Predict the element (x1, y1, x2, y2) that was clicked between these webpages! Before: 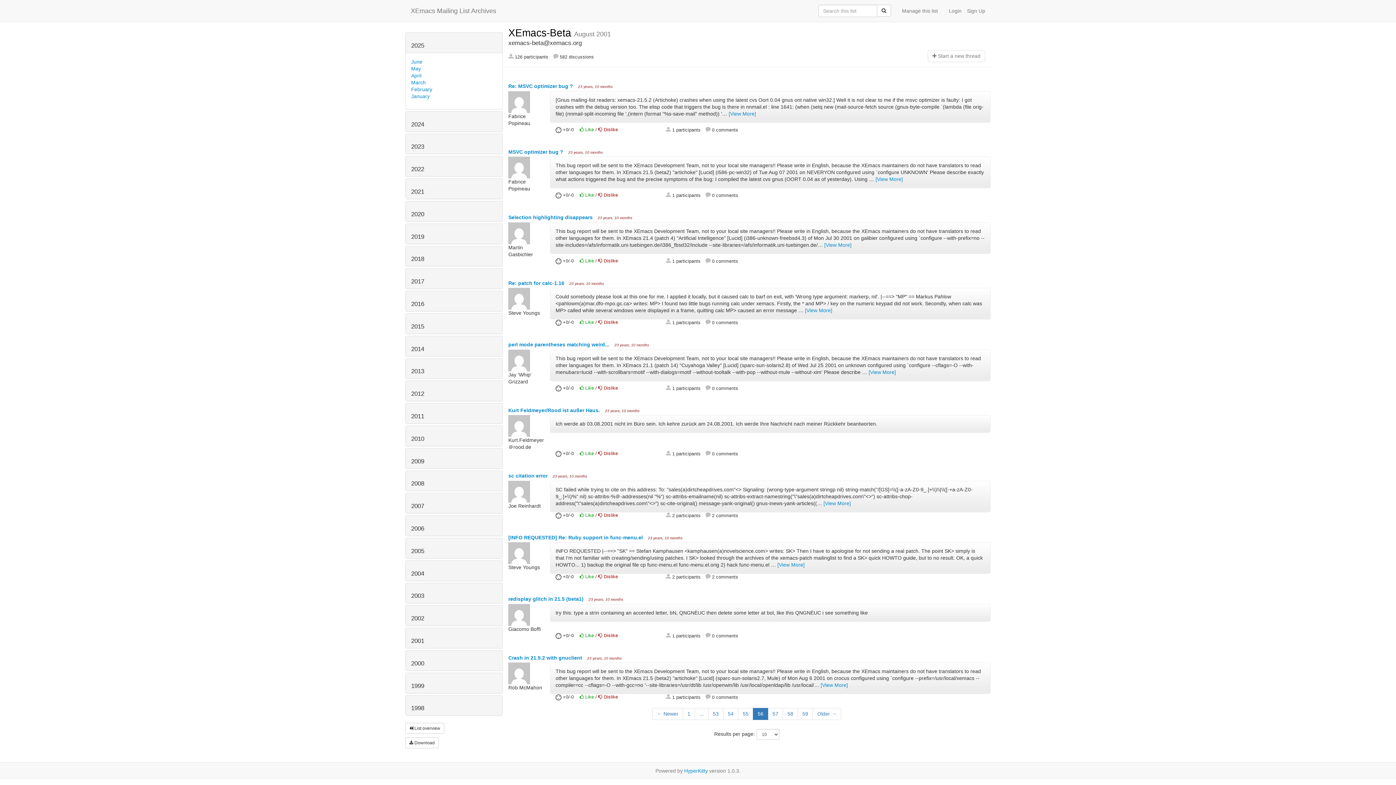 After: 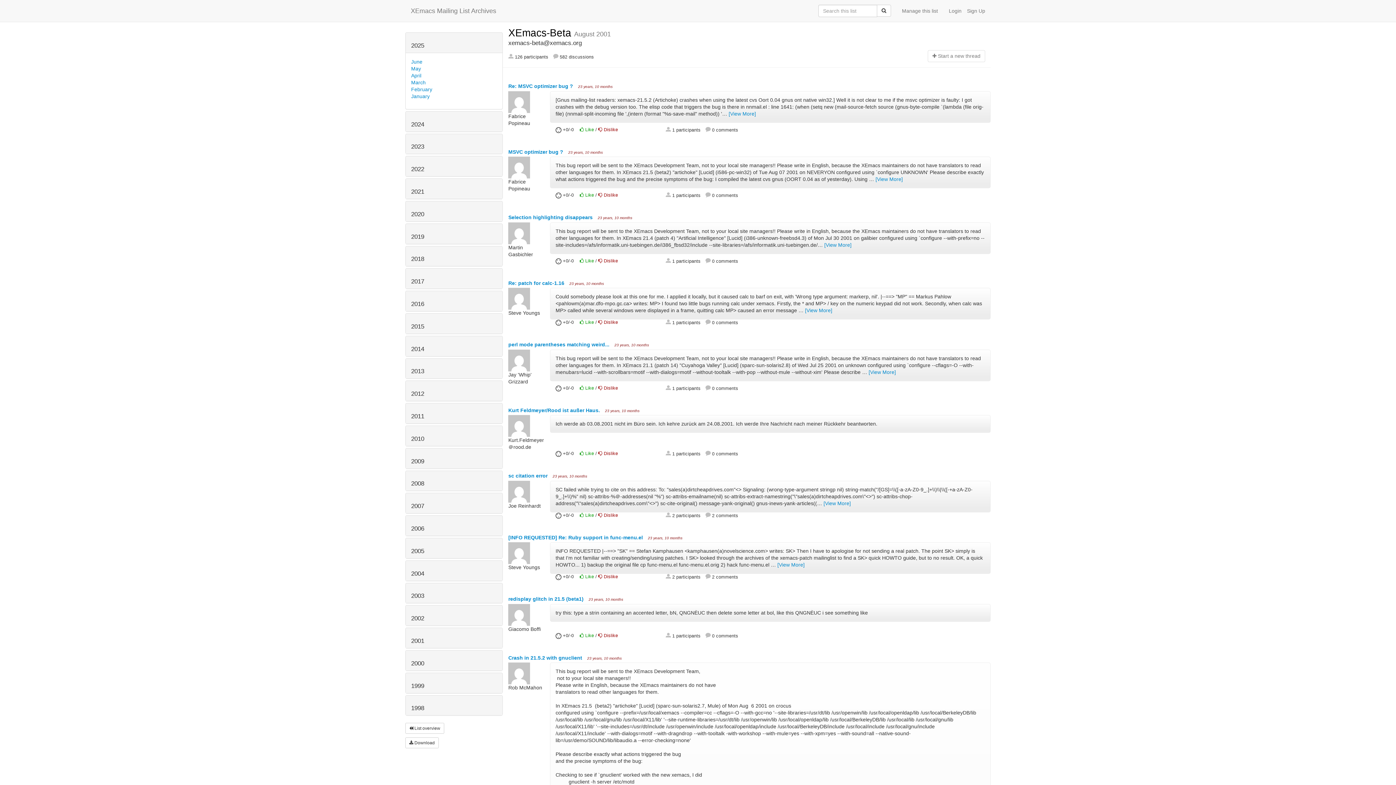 Action: label: [View More] bbox: (820, 682, 848, 688)